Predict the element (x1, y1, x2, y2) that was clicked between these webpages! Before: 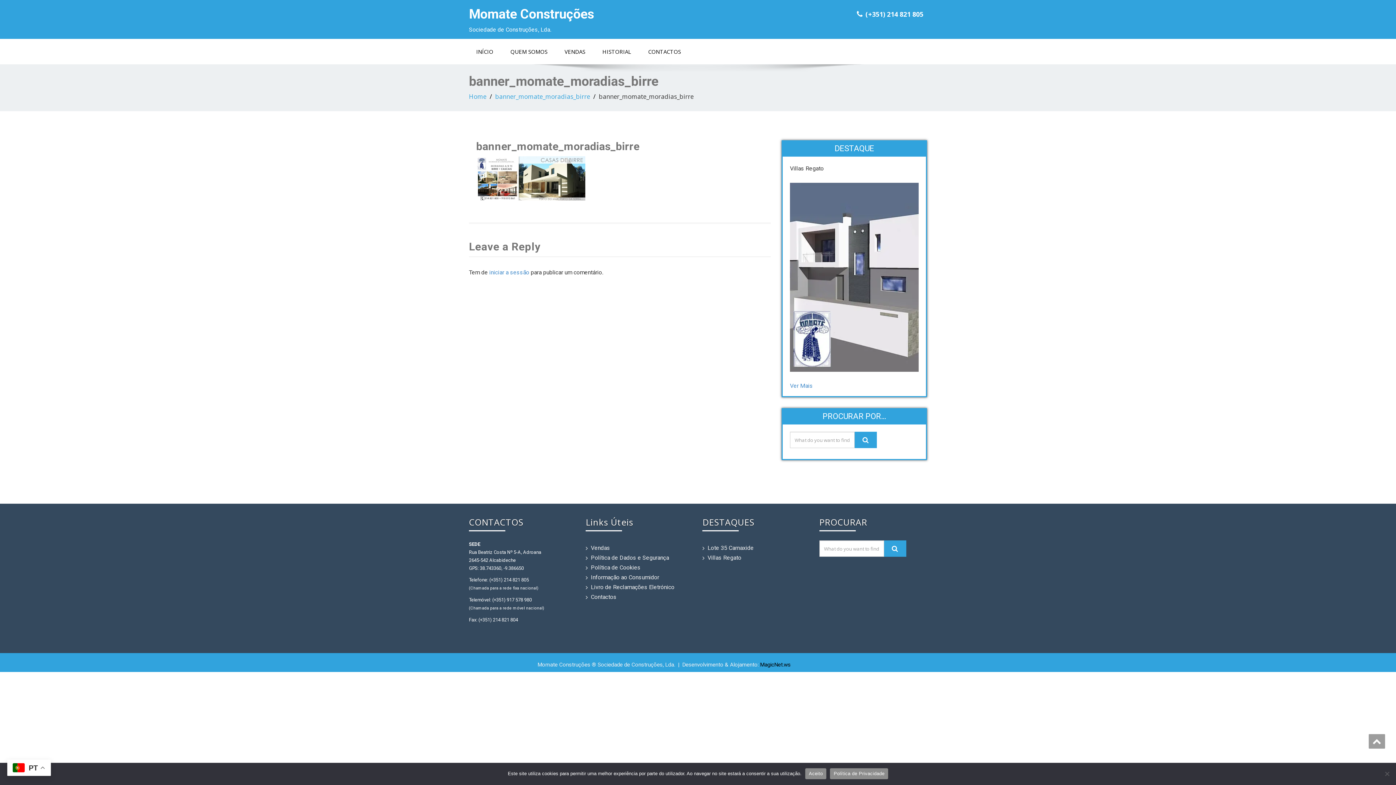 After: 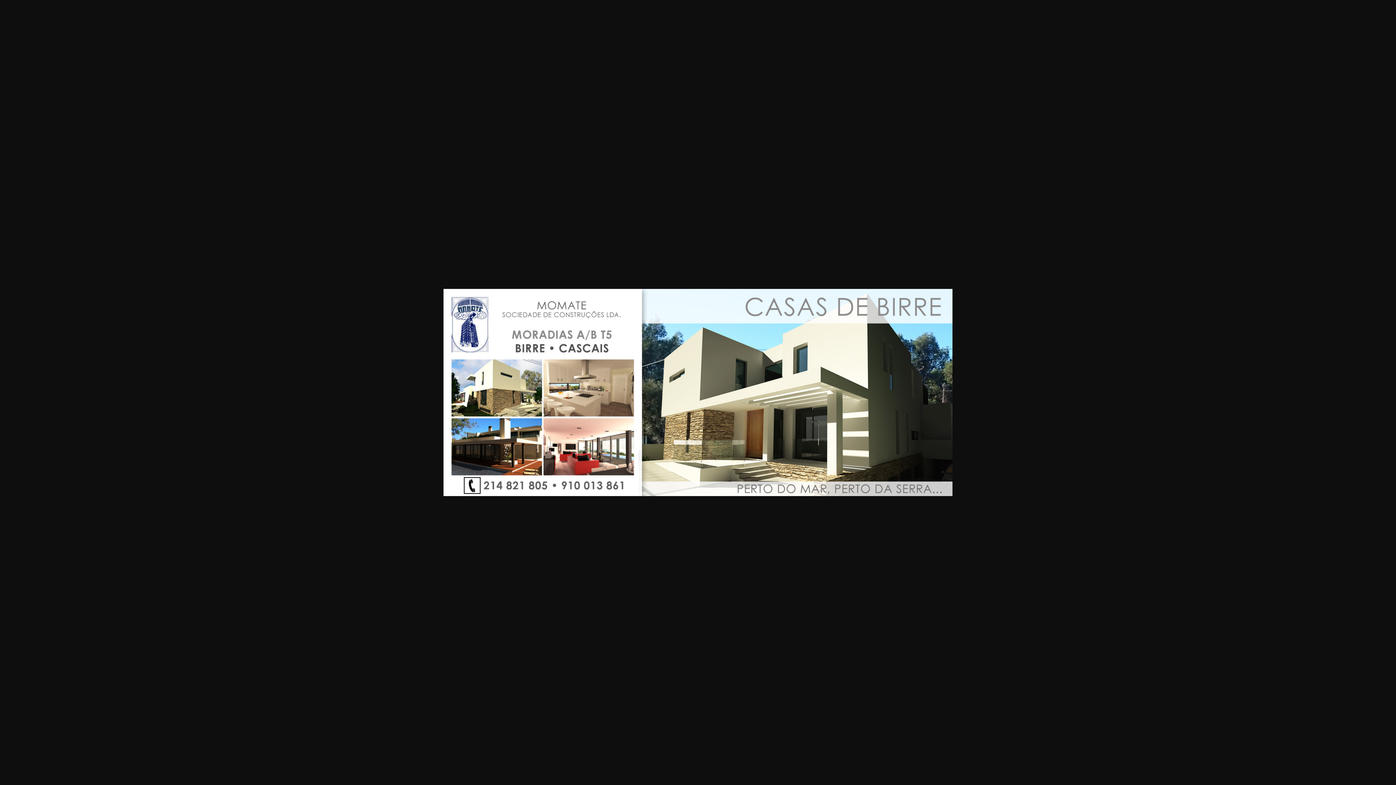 Action: bbox: (476, 174, 585, 181)